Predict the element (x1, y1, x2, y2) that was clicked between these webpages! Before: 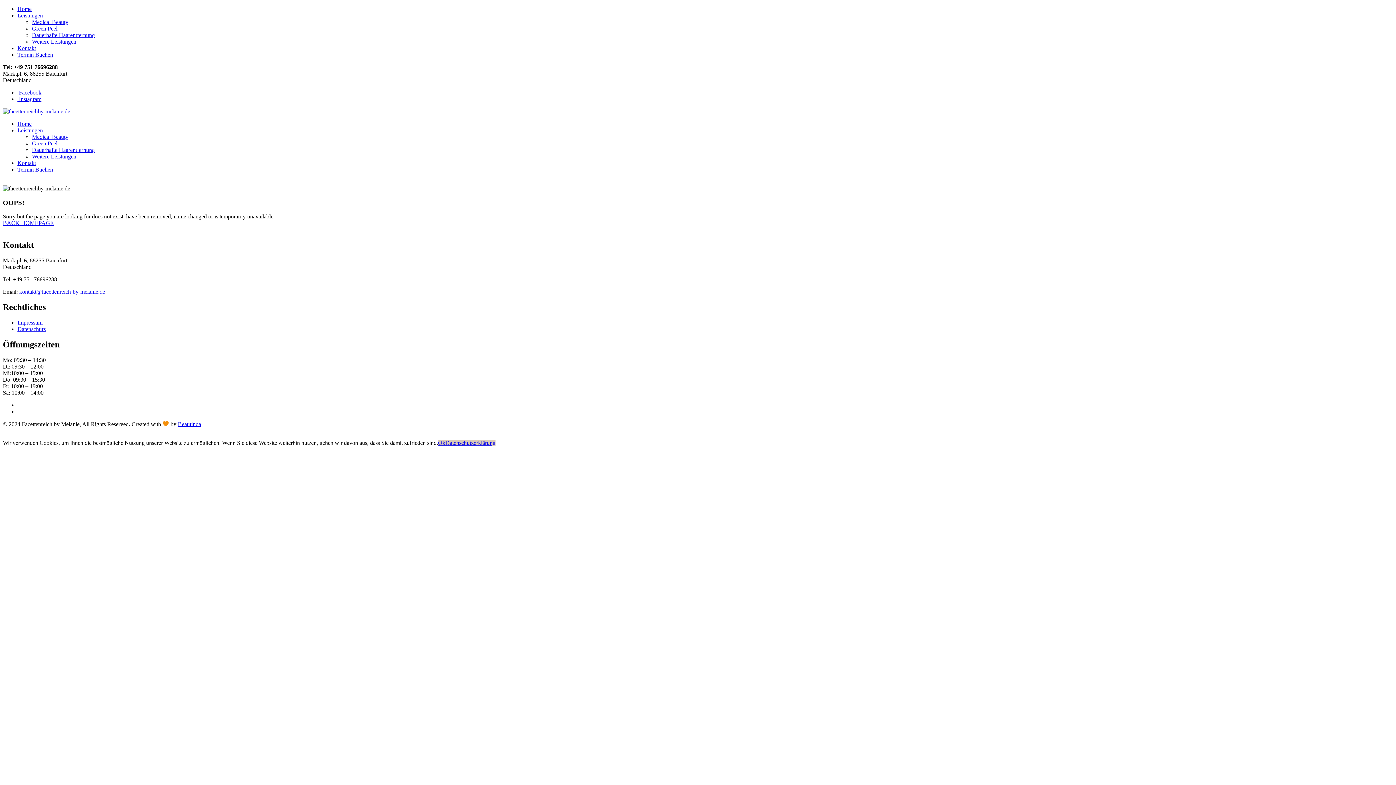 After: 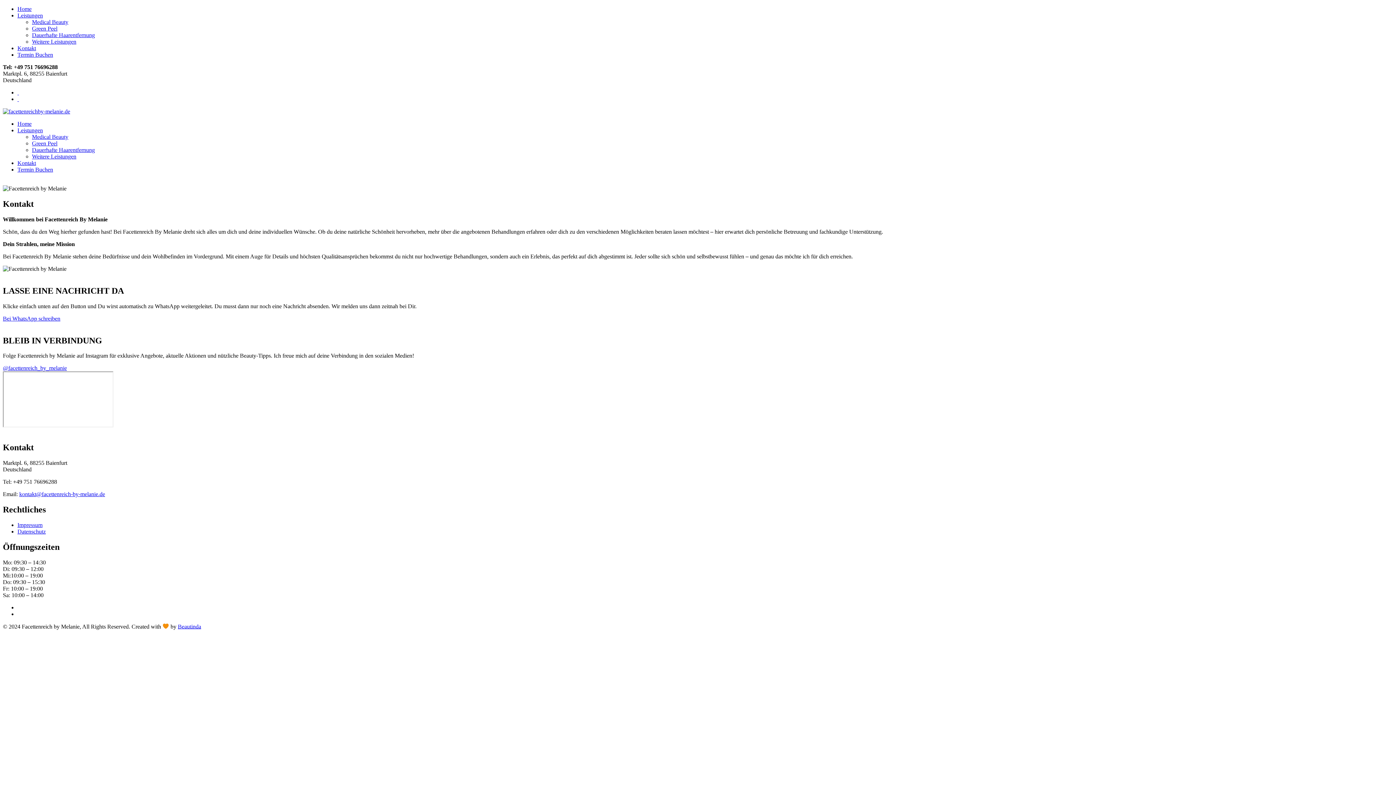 Action: label: Kontakt bbox: (17, 160, 36, 166)